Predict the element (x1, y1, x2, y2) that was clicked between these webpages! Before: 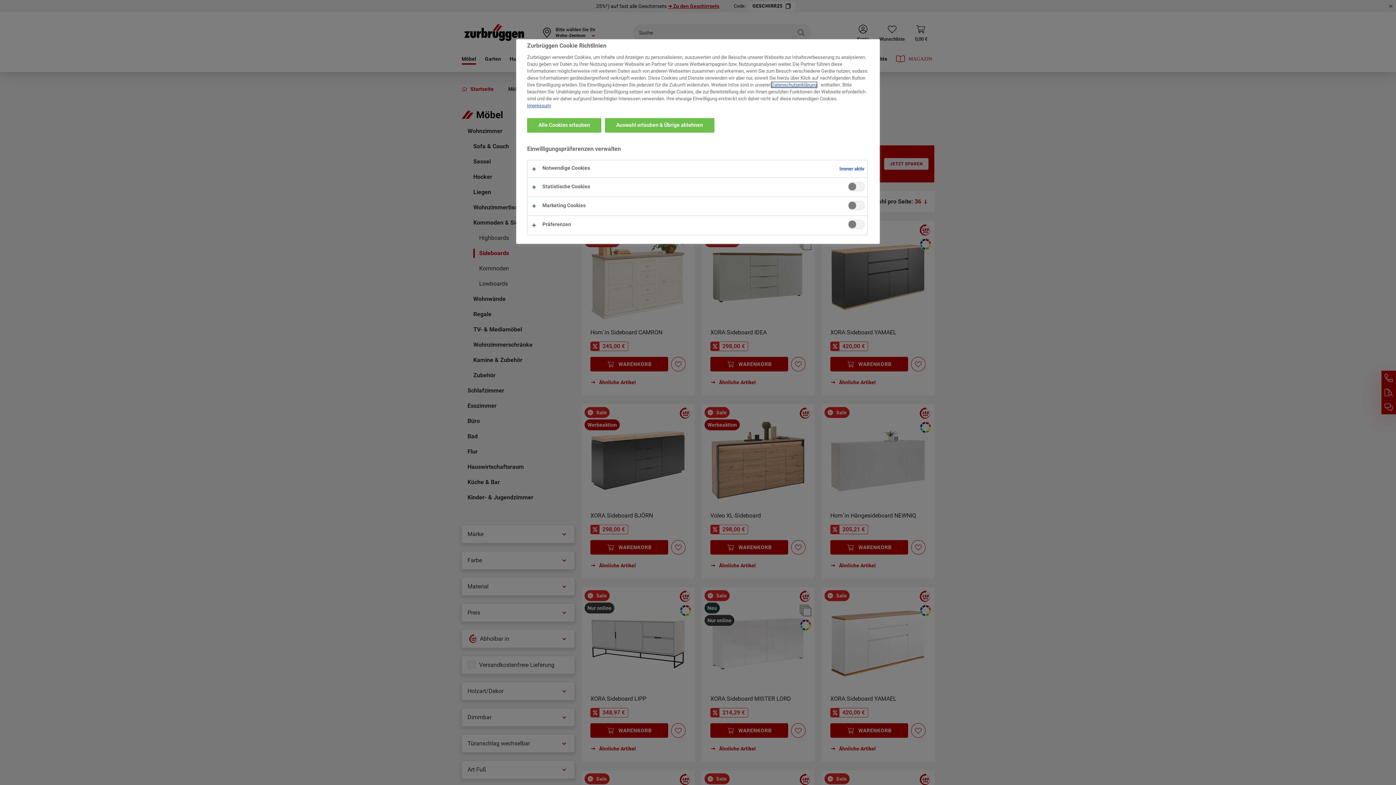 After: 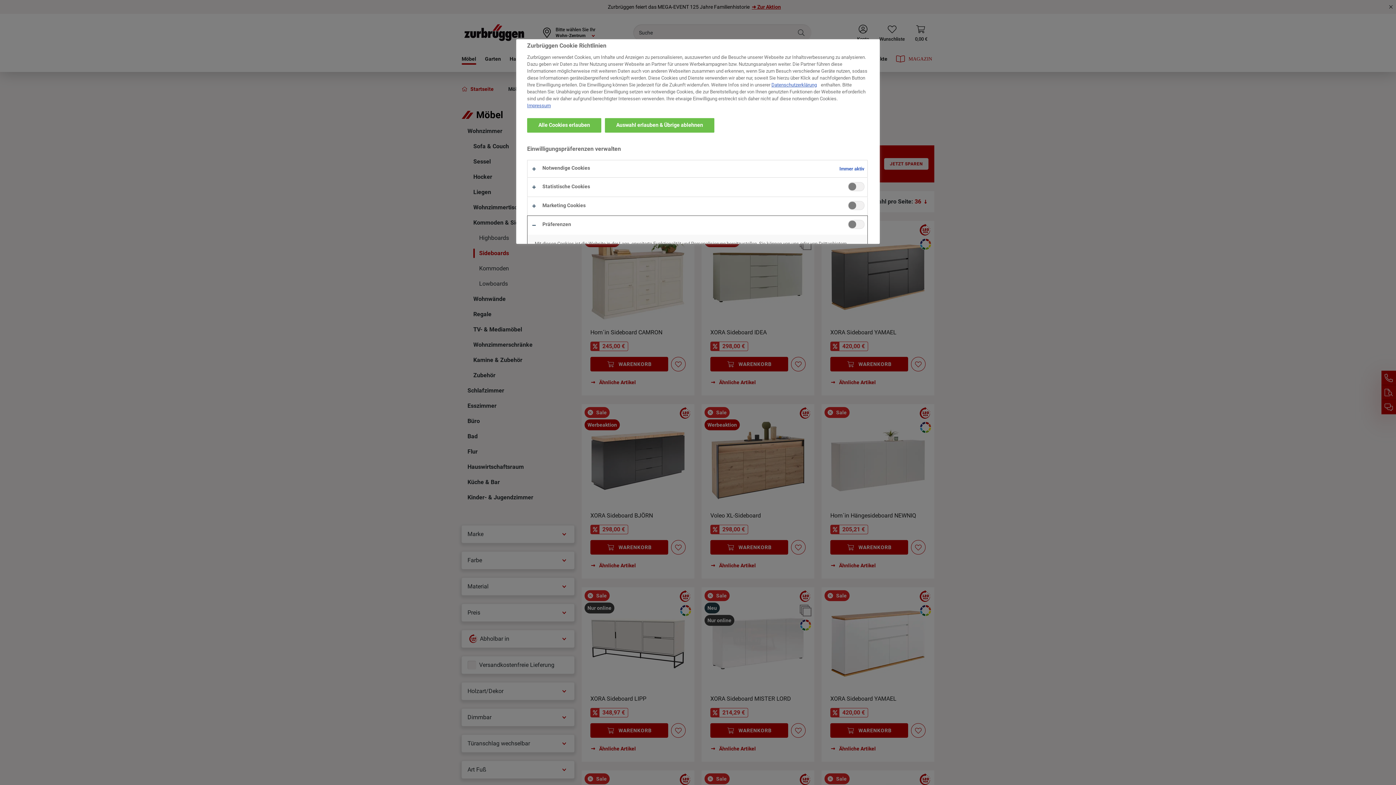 Action: bbox: (527, 216, 867, 234)